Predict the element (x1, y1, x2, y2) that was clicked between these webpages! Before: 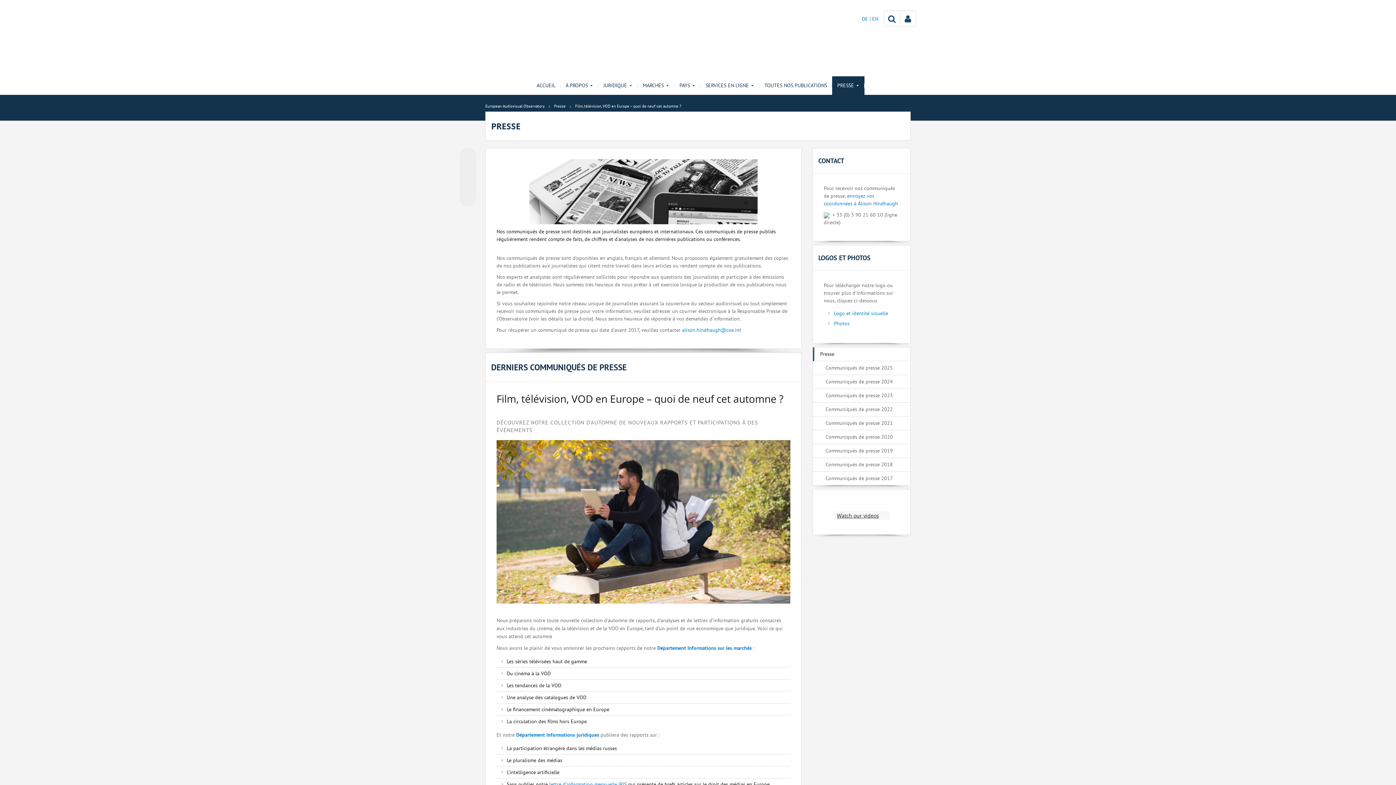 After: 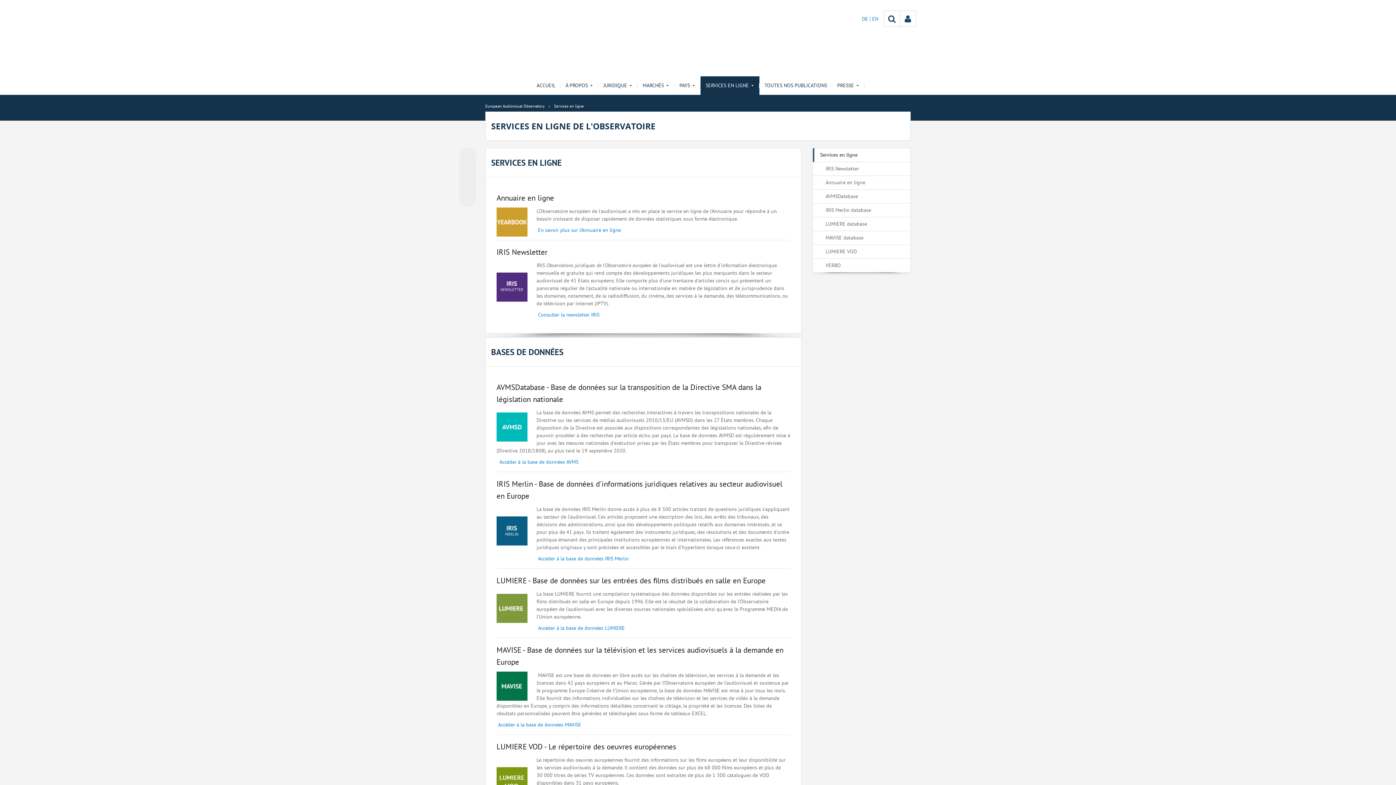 Action: label: SERVICES EN LIGNE bbox: (700, 76, 759, 94)